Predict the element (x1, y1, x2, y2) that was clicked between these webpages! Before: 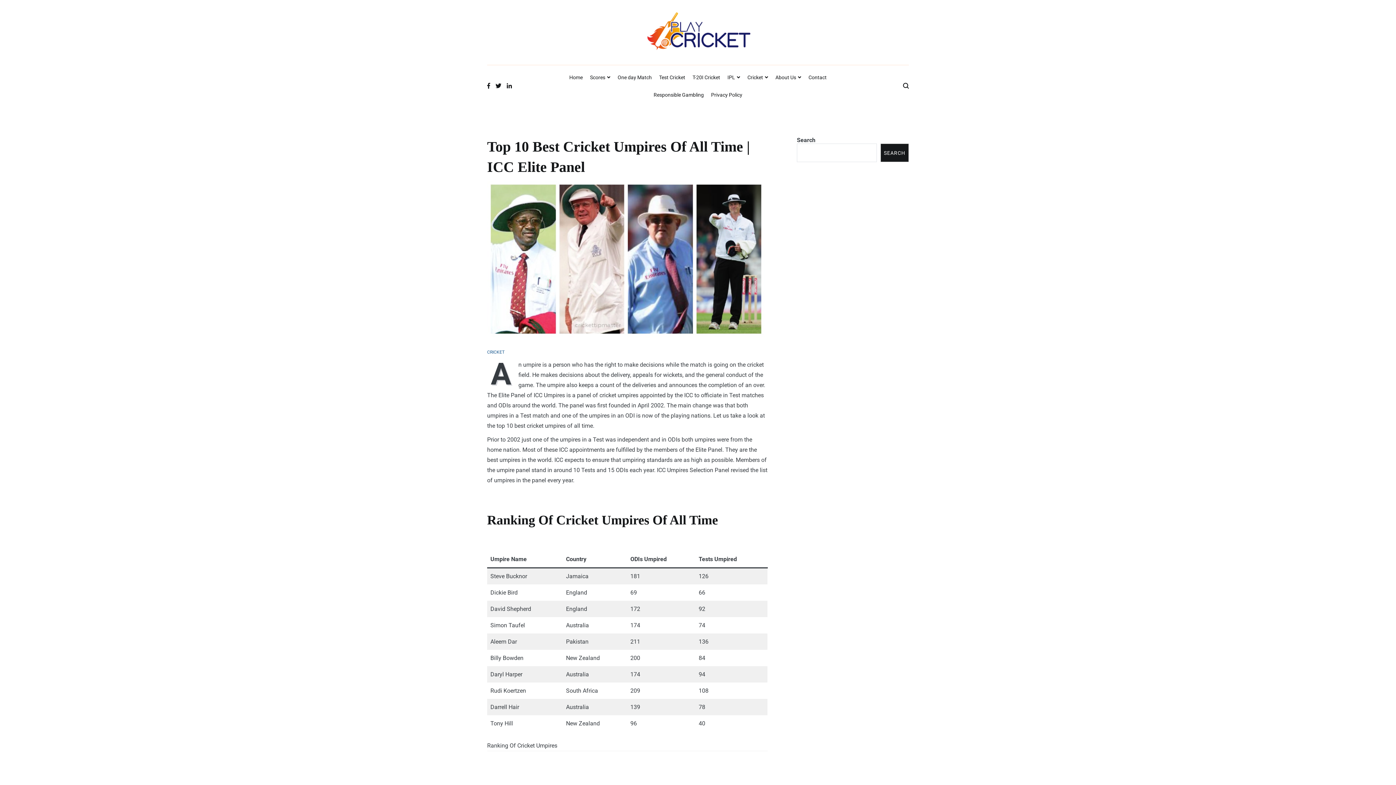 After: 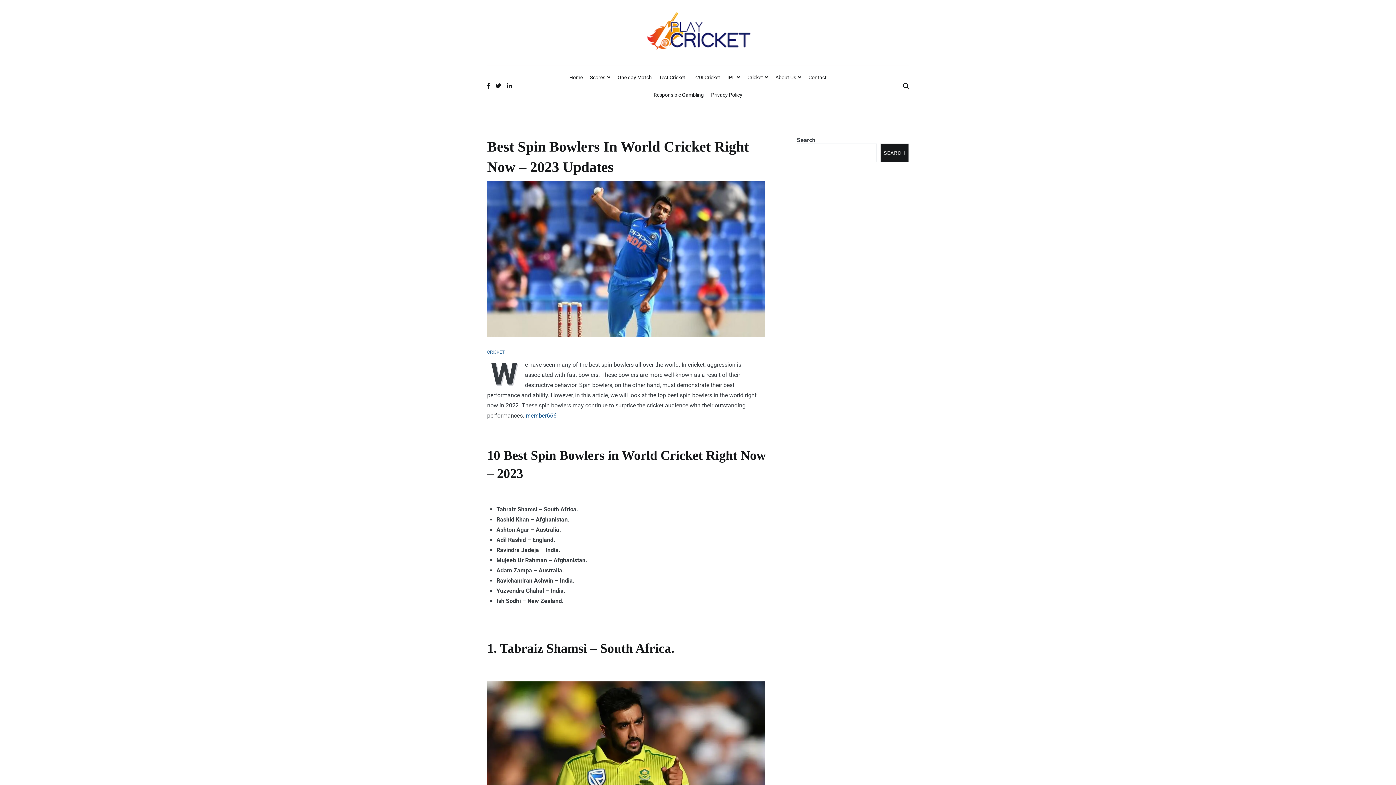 Action: label: South Africa bbox: (566, 687, 598, 694)